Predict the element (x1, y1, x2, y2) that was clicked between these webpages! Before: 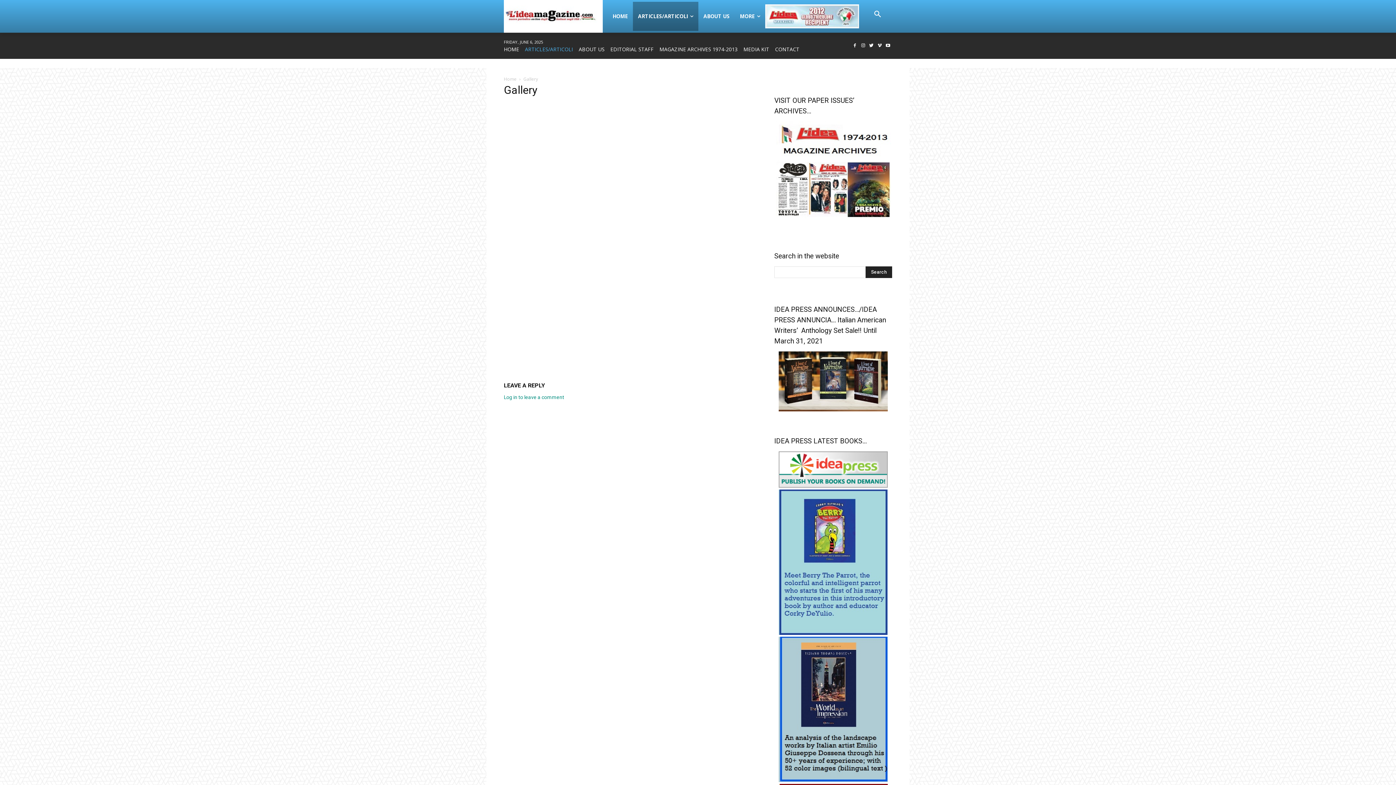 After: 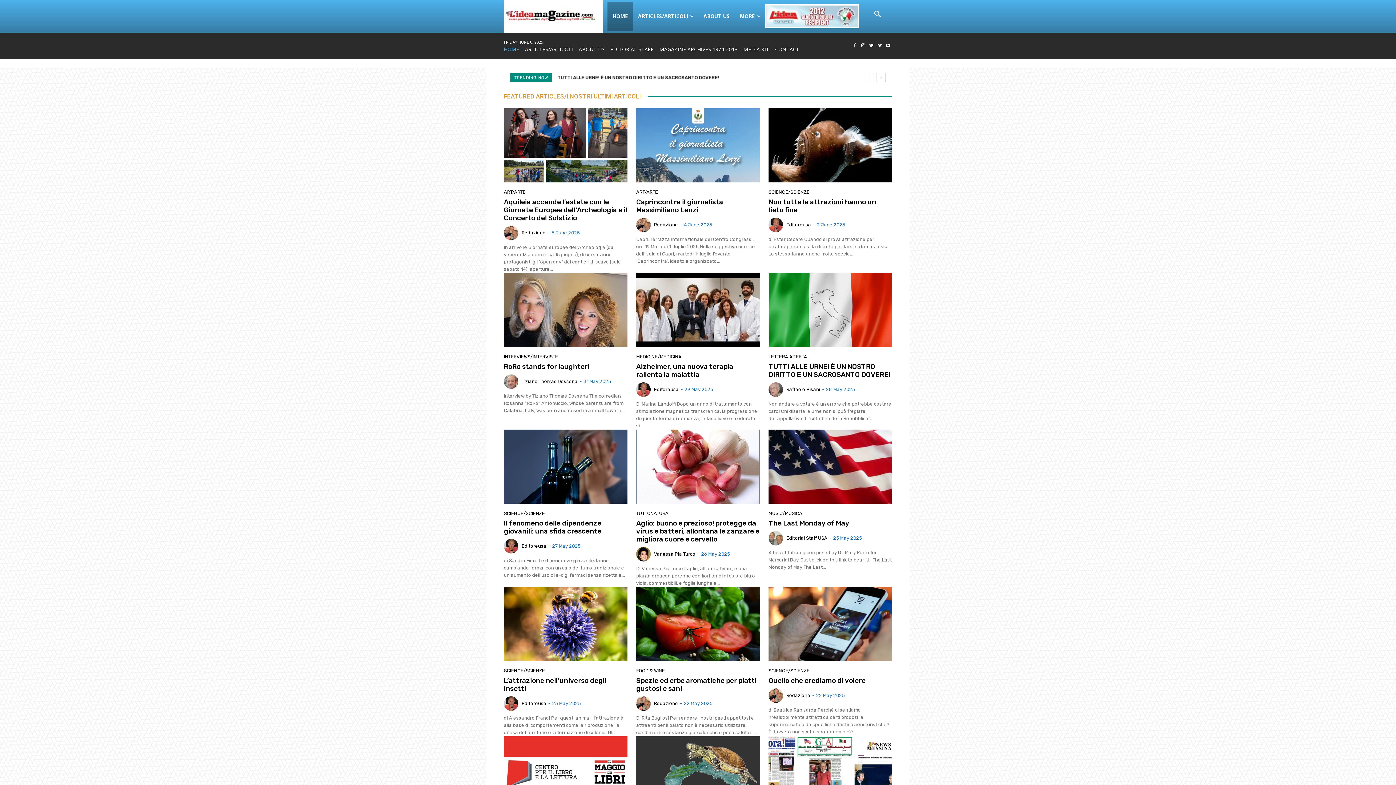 Action: bbox: (765, 4, 859, 28)